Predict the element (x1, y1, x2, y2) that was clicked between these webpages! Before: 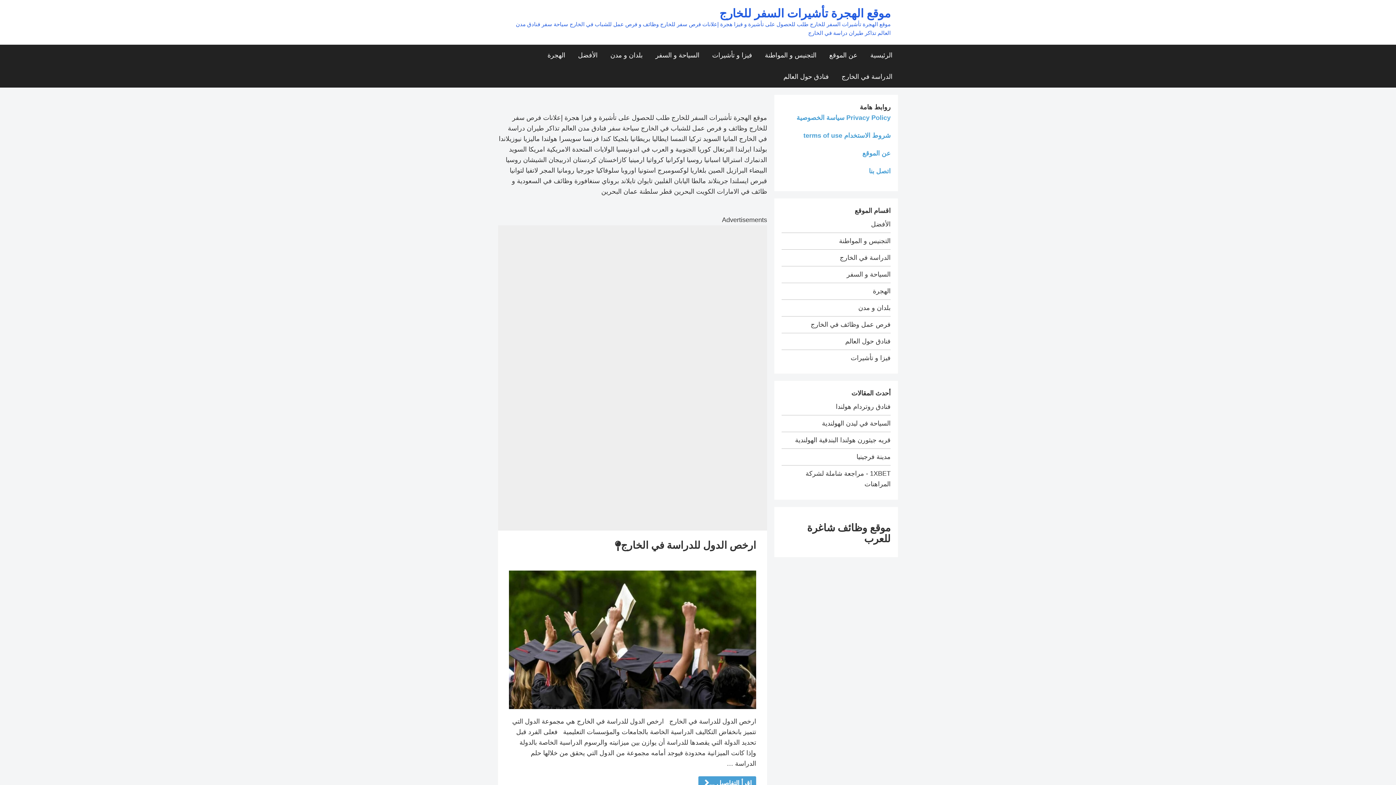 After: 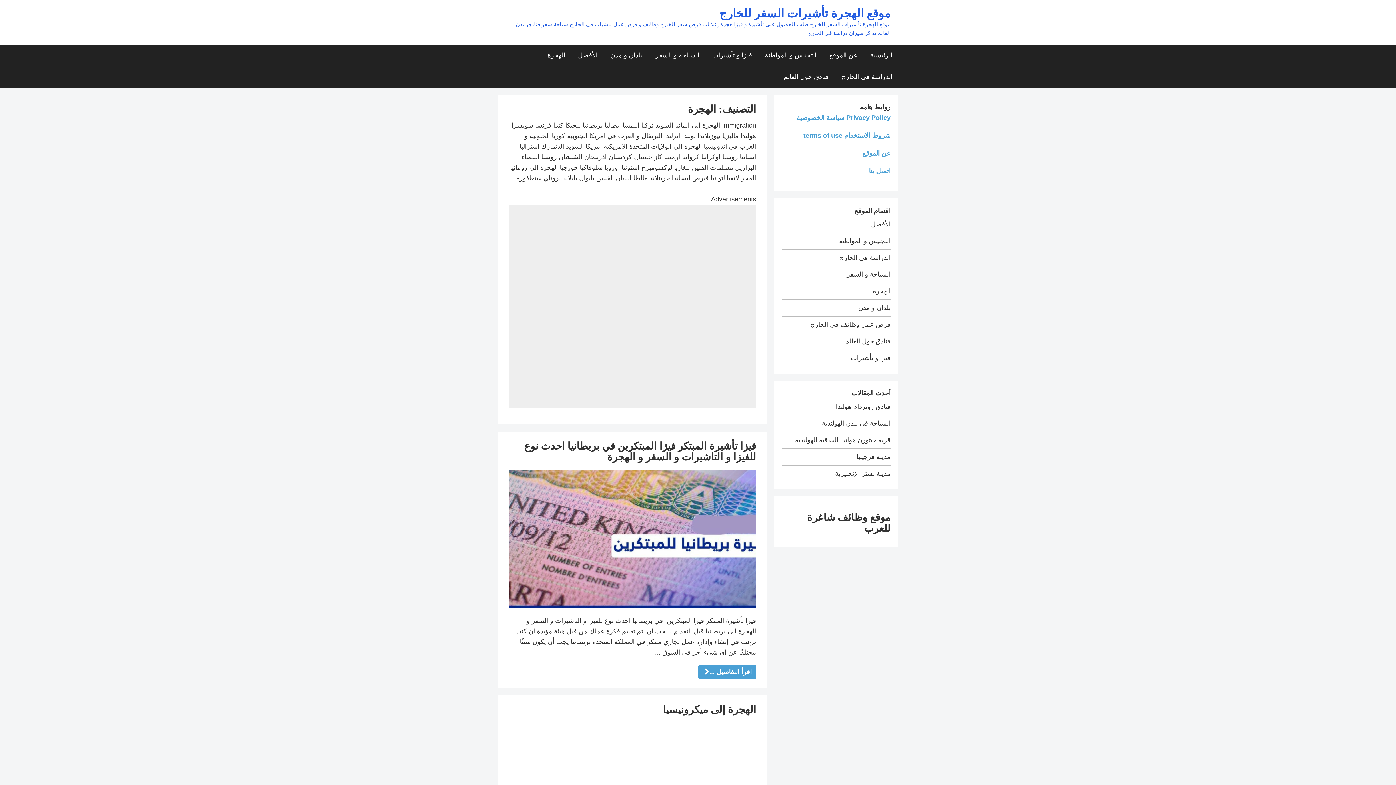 Action: bbox: (542, 44, 570, 66) label: الهجرة